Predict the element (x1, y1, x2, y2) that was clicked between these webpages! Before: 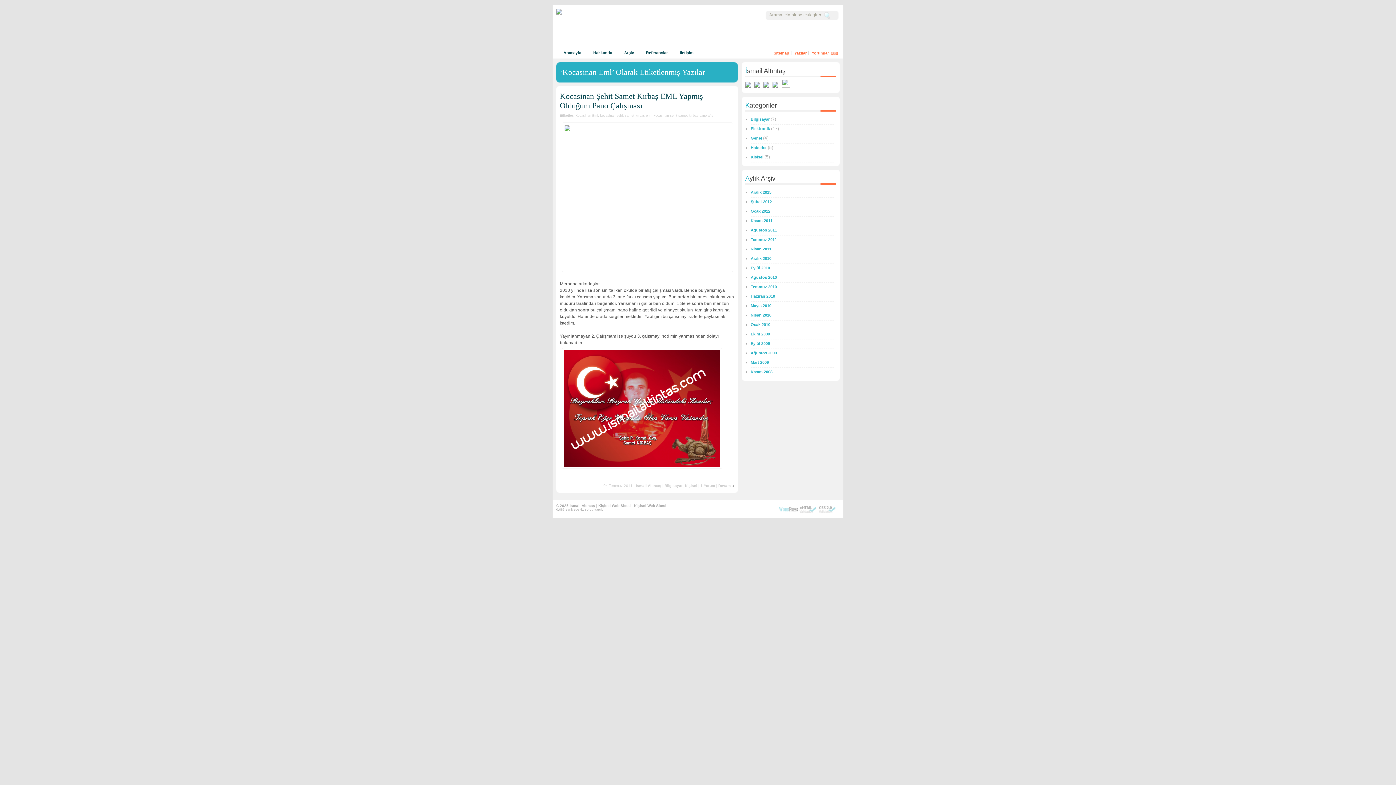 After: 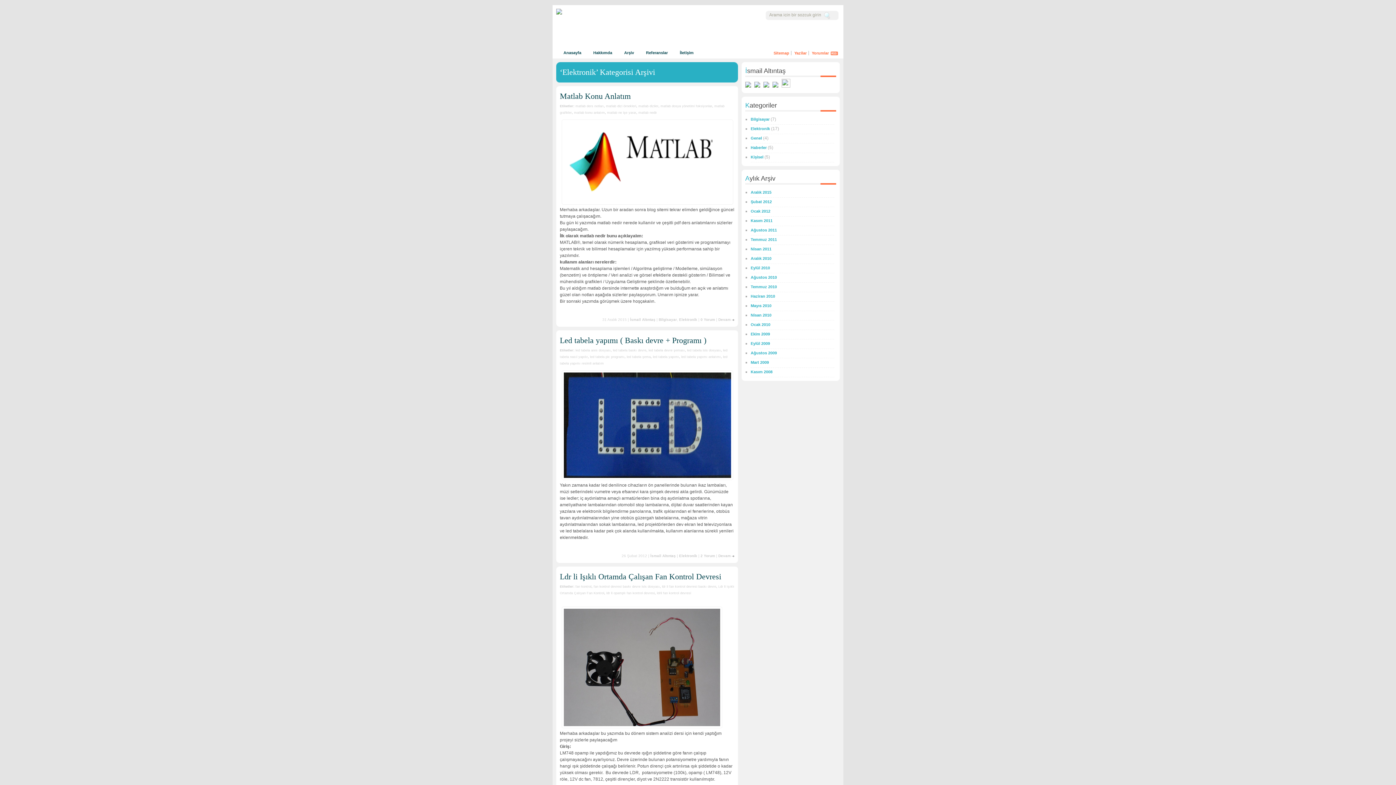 Action: bbox: (750, 126, 770, 130) label: Elektronik